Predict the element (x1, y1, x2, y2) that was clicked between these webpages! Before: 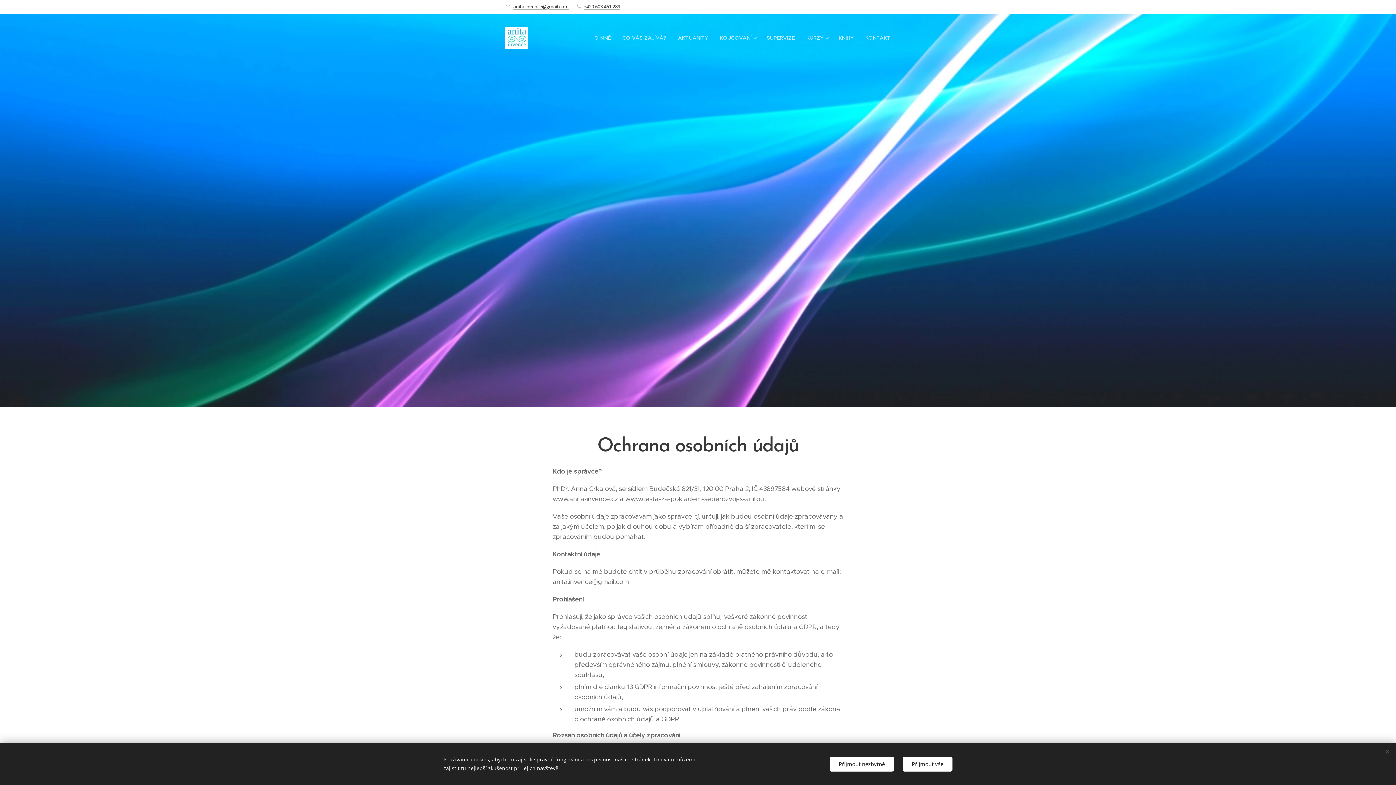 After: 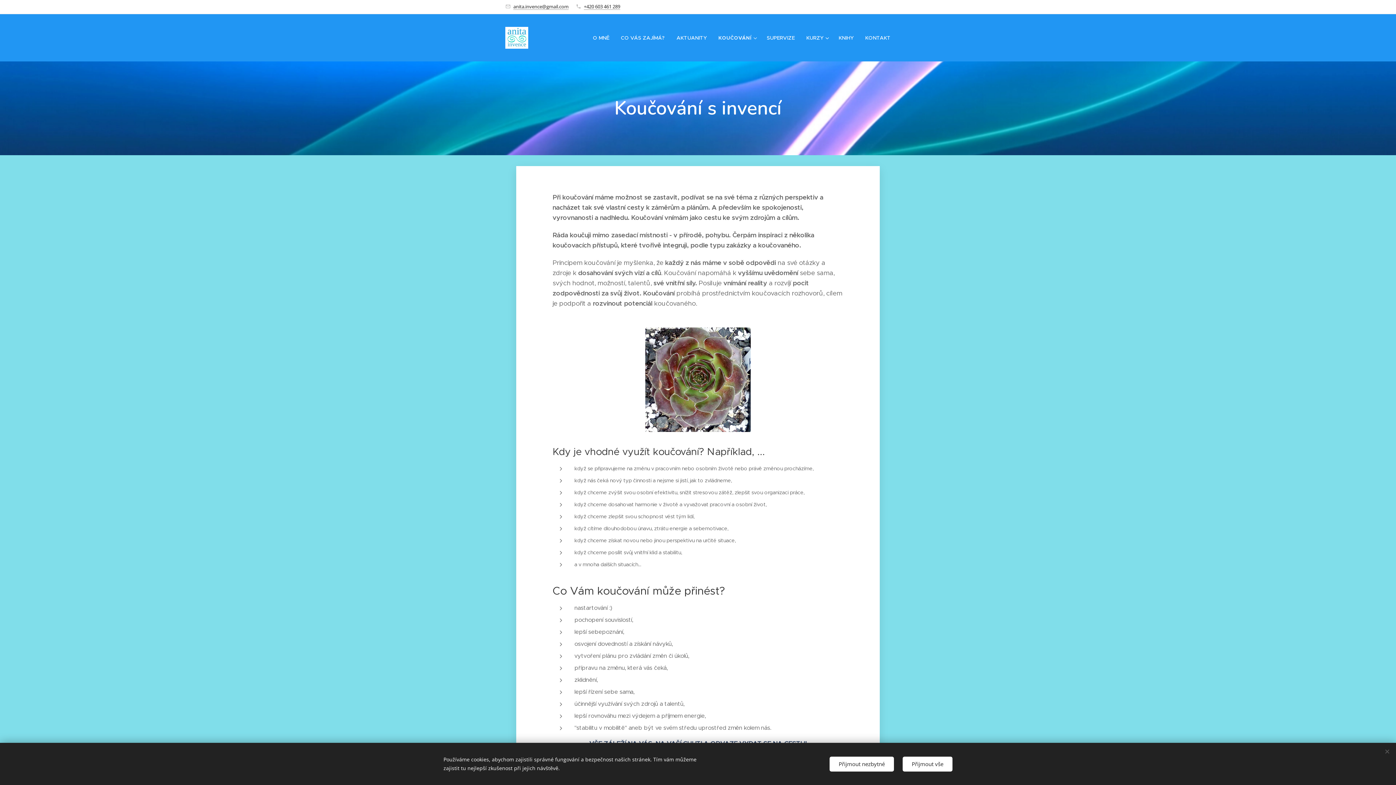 Action: label: KOUČOVÁNÍ bbox: (714, 28, 761, 46)